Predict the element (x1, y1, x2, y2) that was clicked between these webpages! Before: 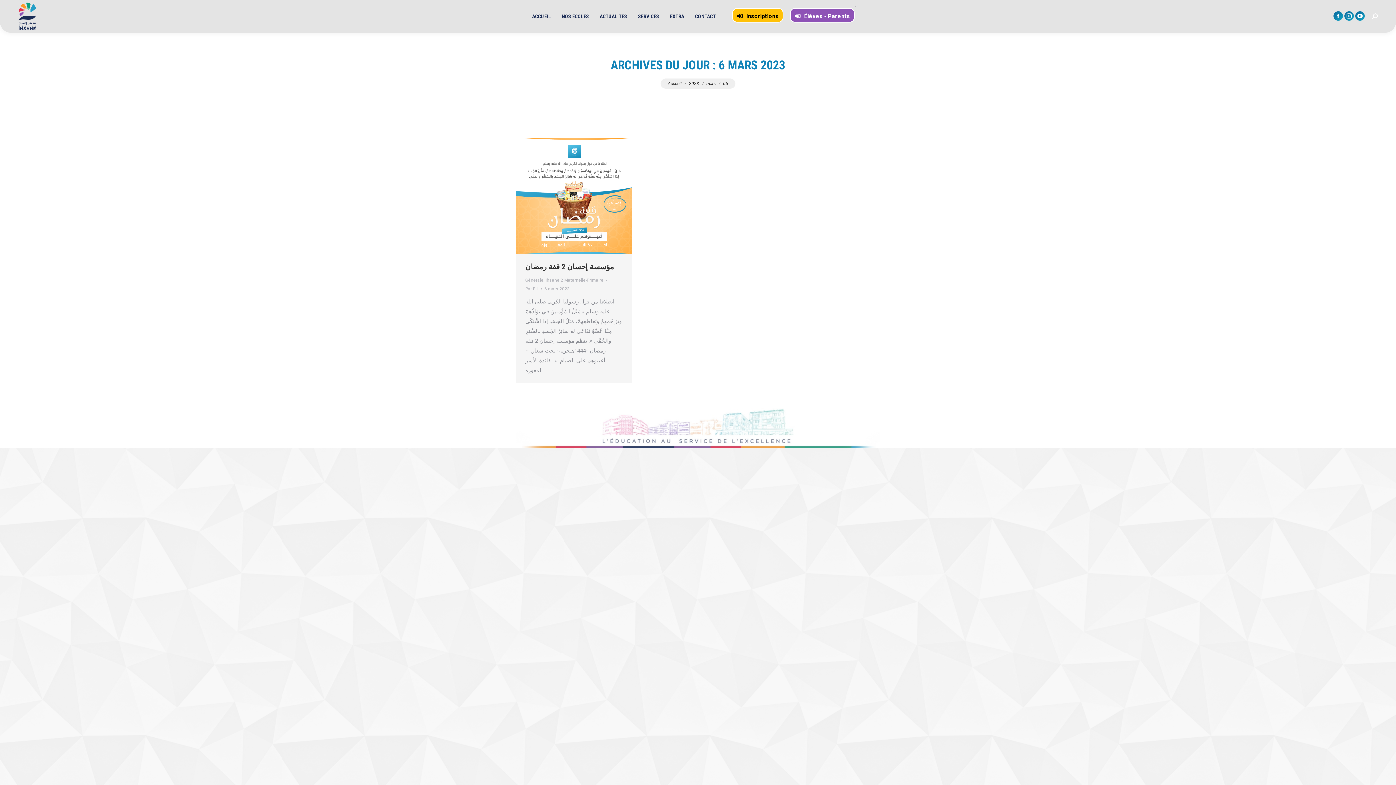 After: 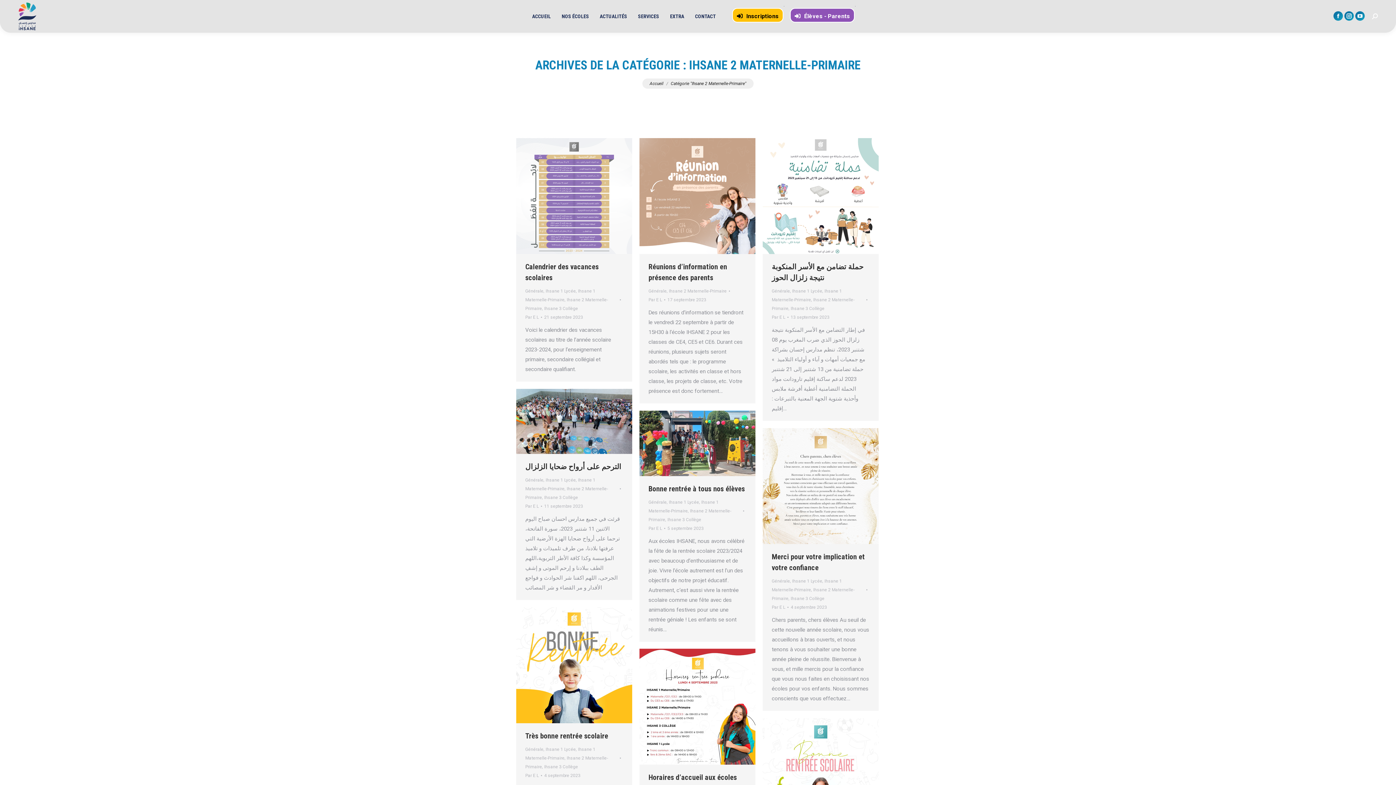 Action: bbox: (545, 277, 603, 282) label: Ihsane 2 Maternelle-Primaire